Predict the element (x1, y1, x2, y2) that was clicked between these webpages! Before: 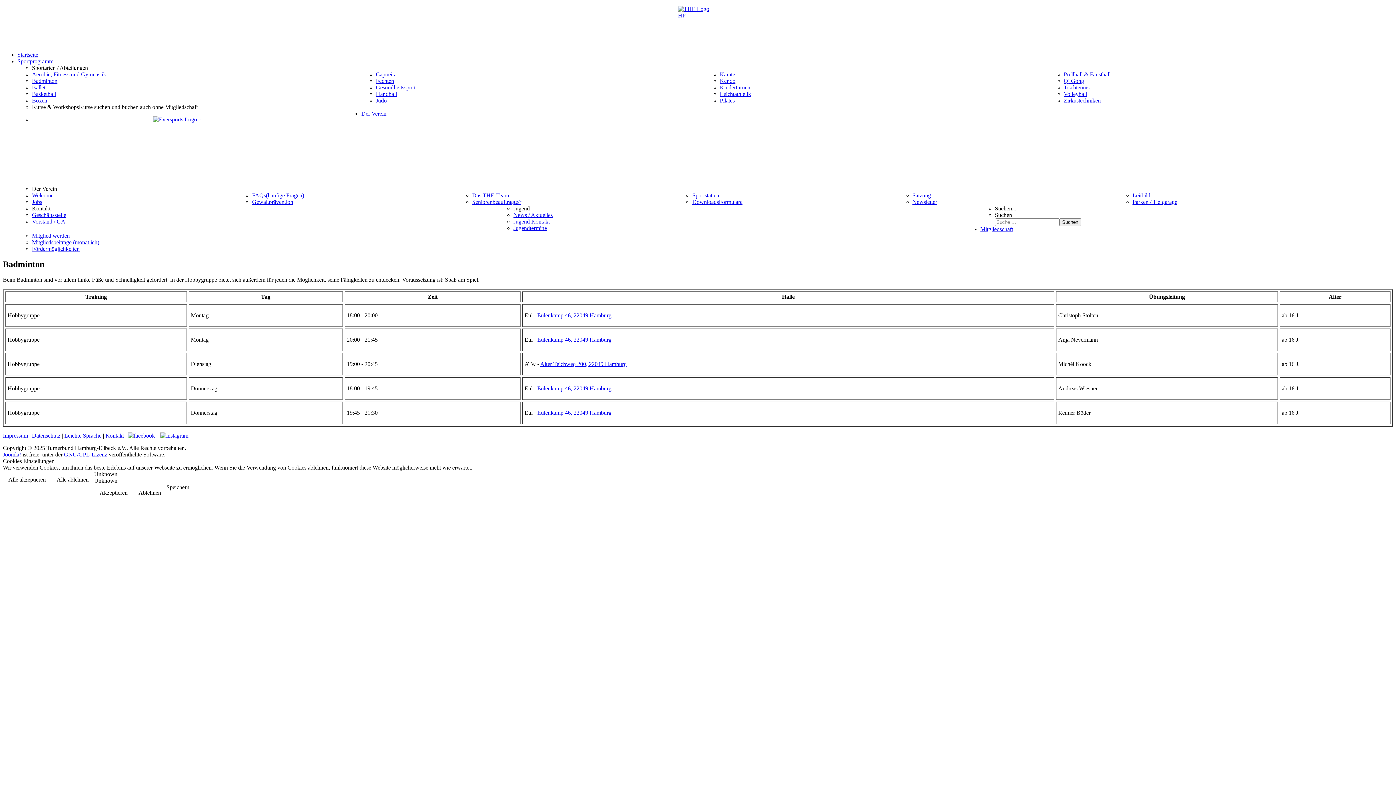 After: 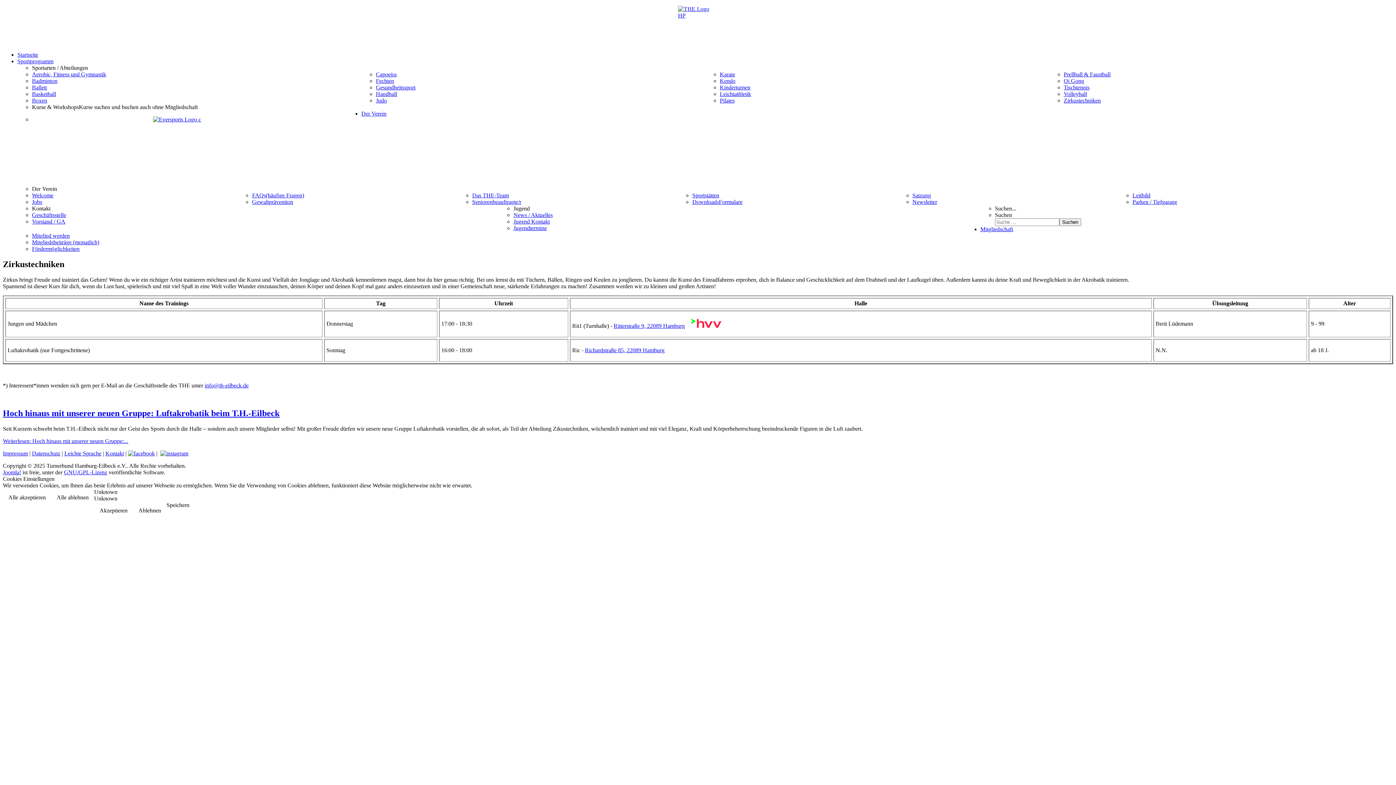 Action: bbox: (1064, 97, 1101, 103) label: Zirkustechniken